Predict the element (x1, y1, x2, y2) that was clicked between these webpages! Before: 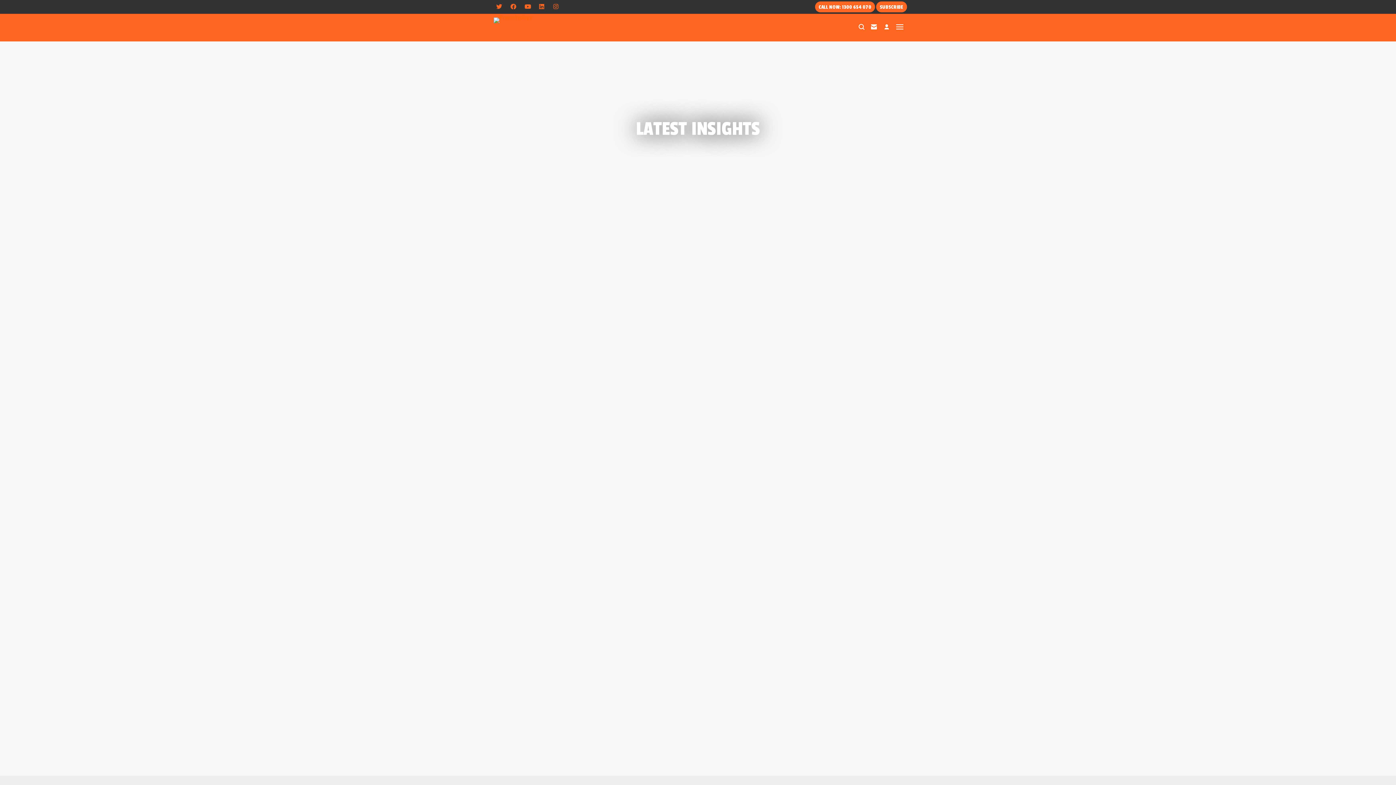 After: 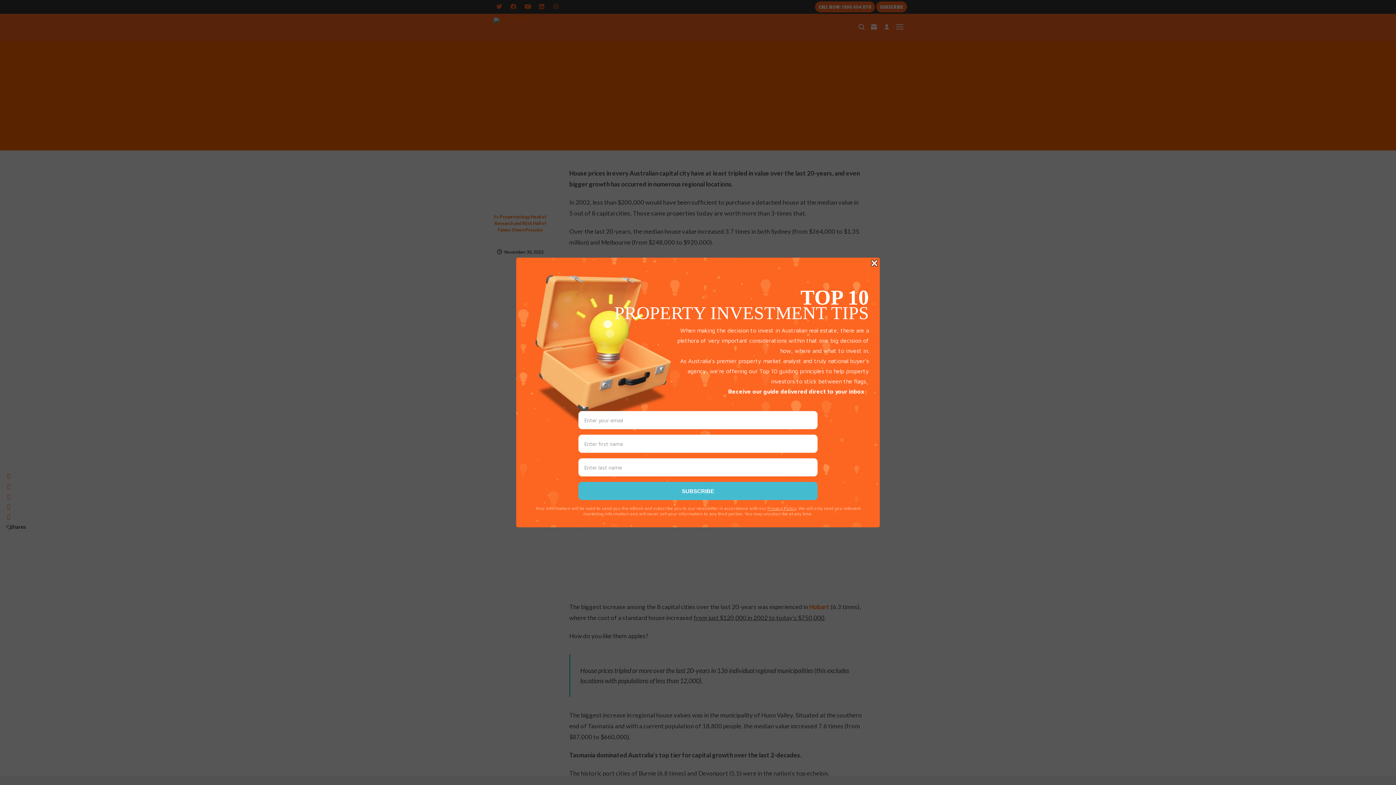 Action: bbox: (702, 438, 799, 502)